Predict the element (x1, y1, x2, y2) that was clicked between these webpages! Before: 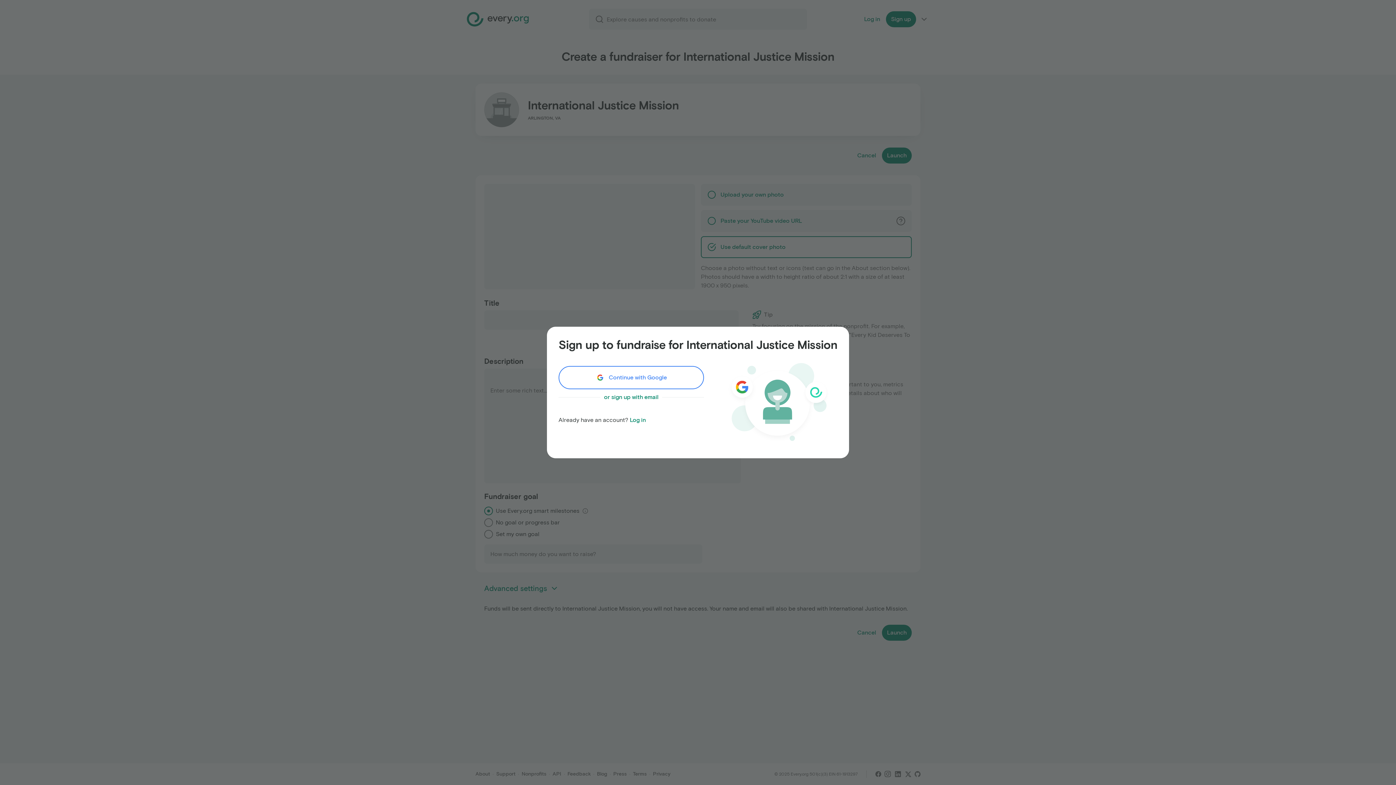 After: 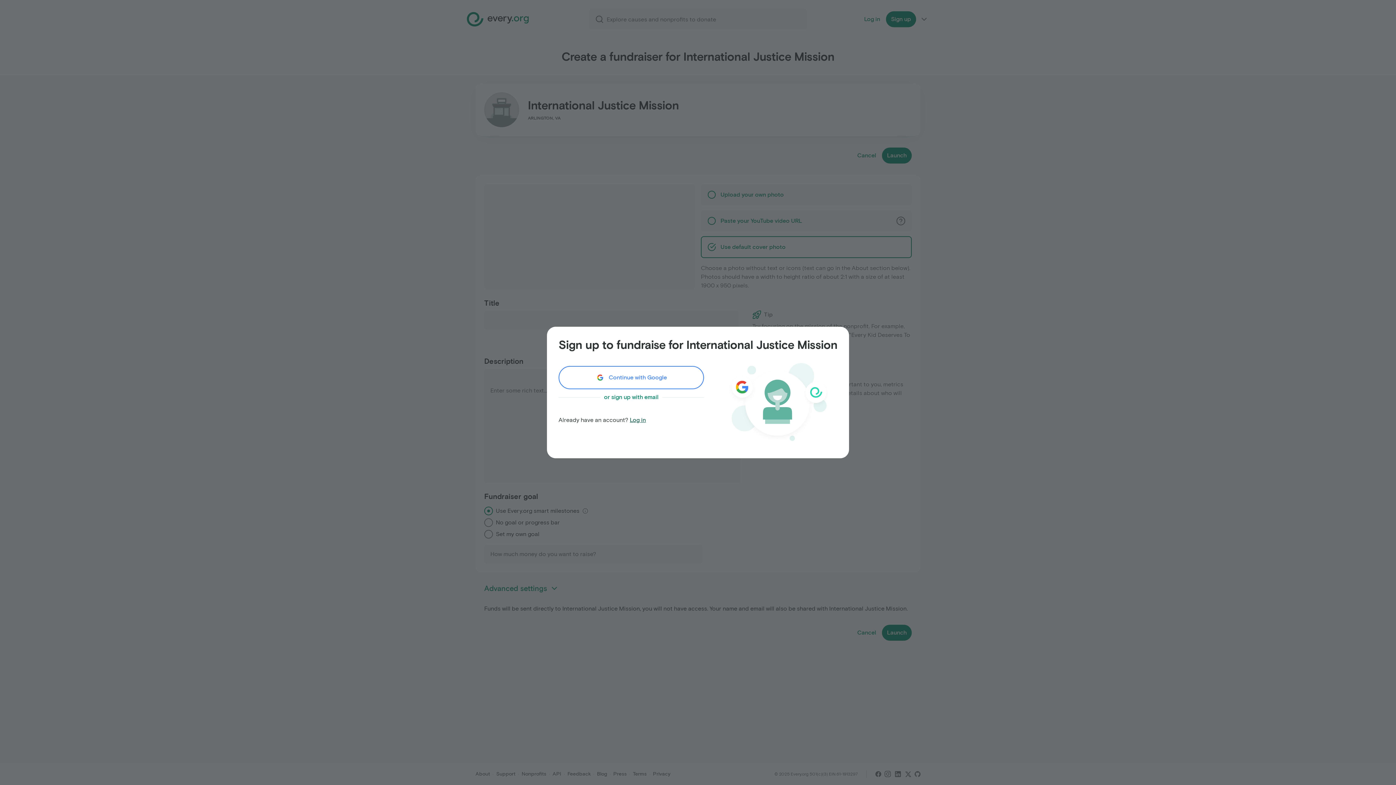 Action: label: Log in bbox: (630, 416, 646, 424)